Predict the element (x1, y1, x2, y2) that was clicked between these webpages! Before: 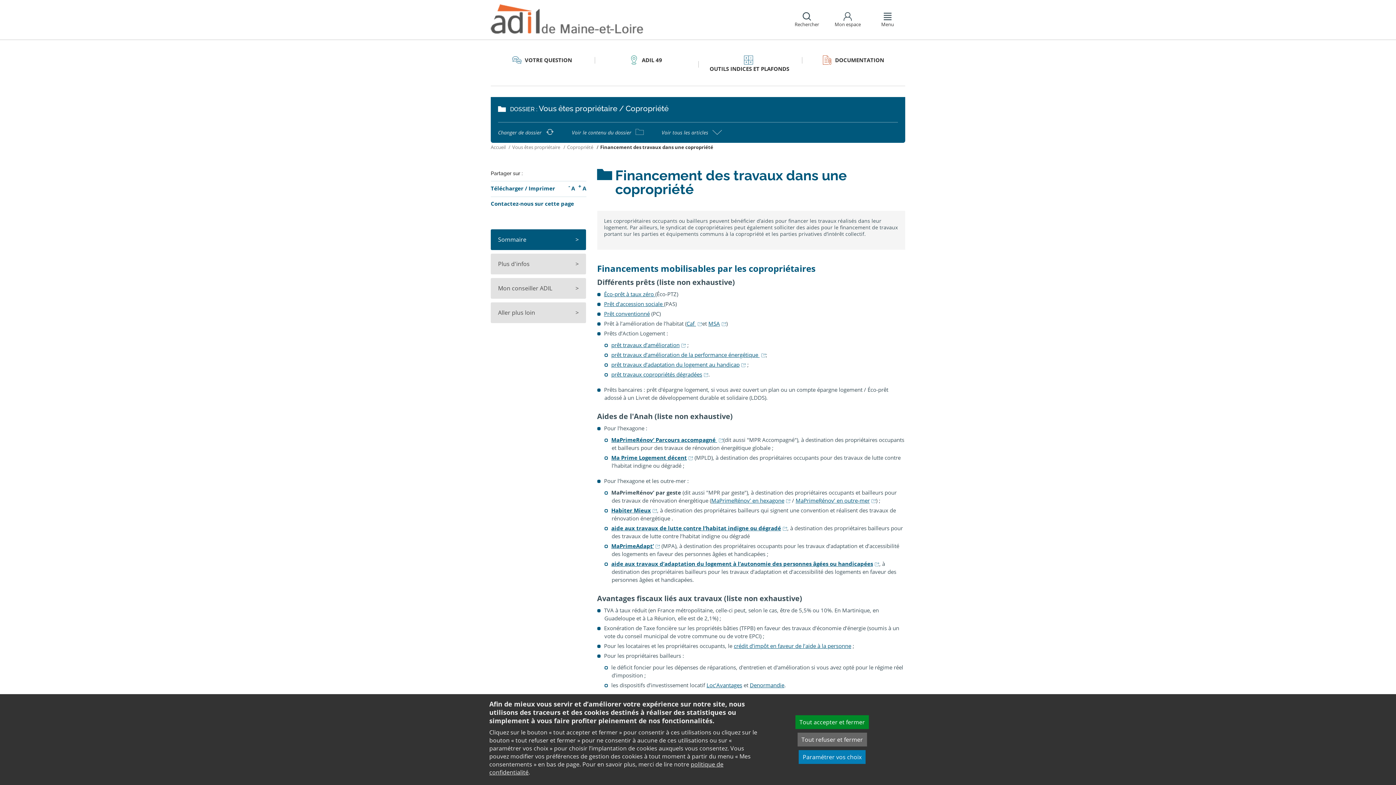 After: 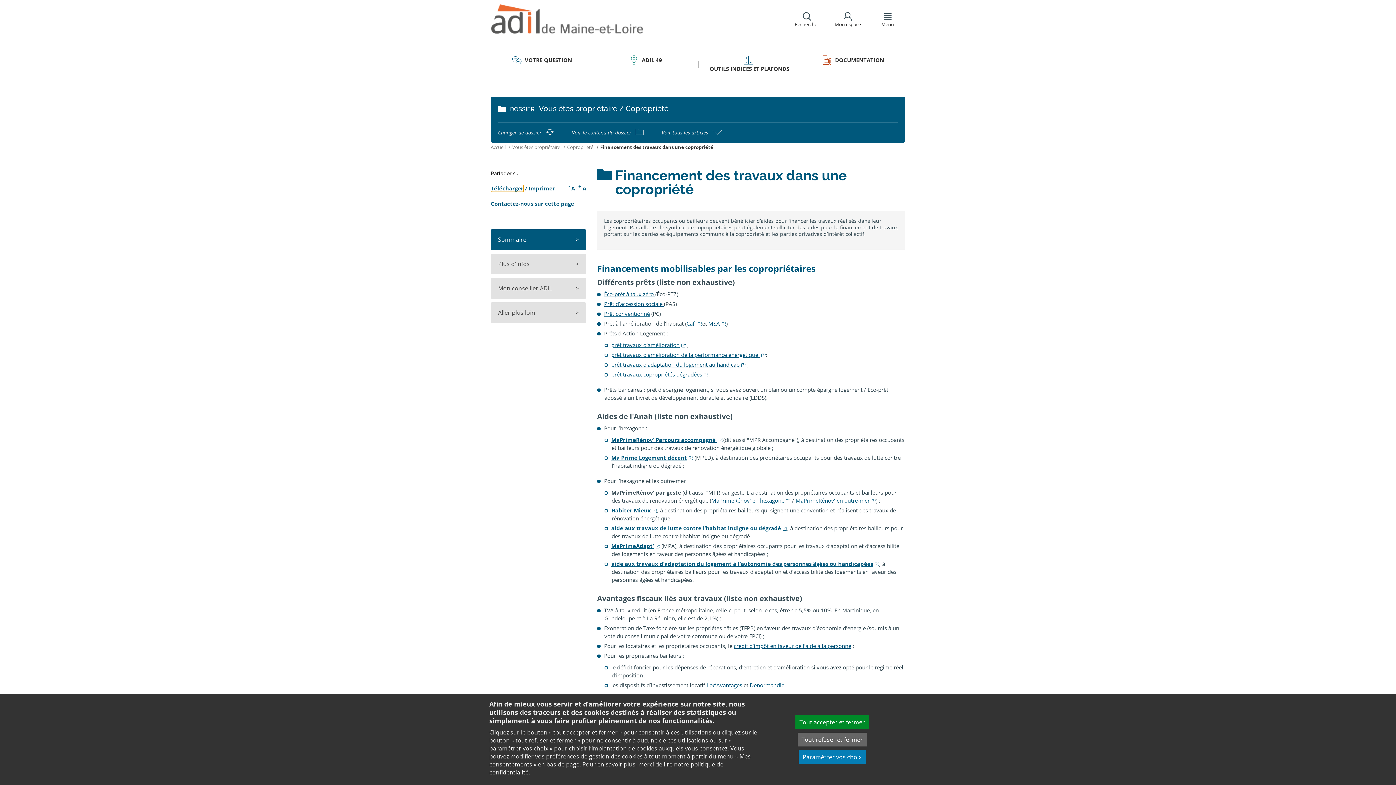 Action: bbox: (490, 185, 523, 191) label: Télécharger